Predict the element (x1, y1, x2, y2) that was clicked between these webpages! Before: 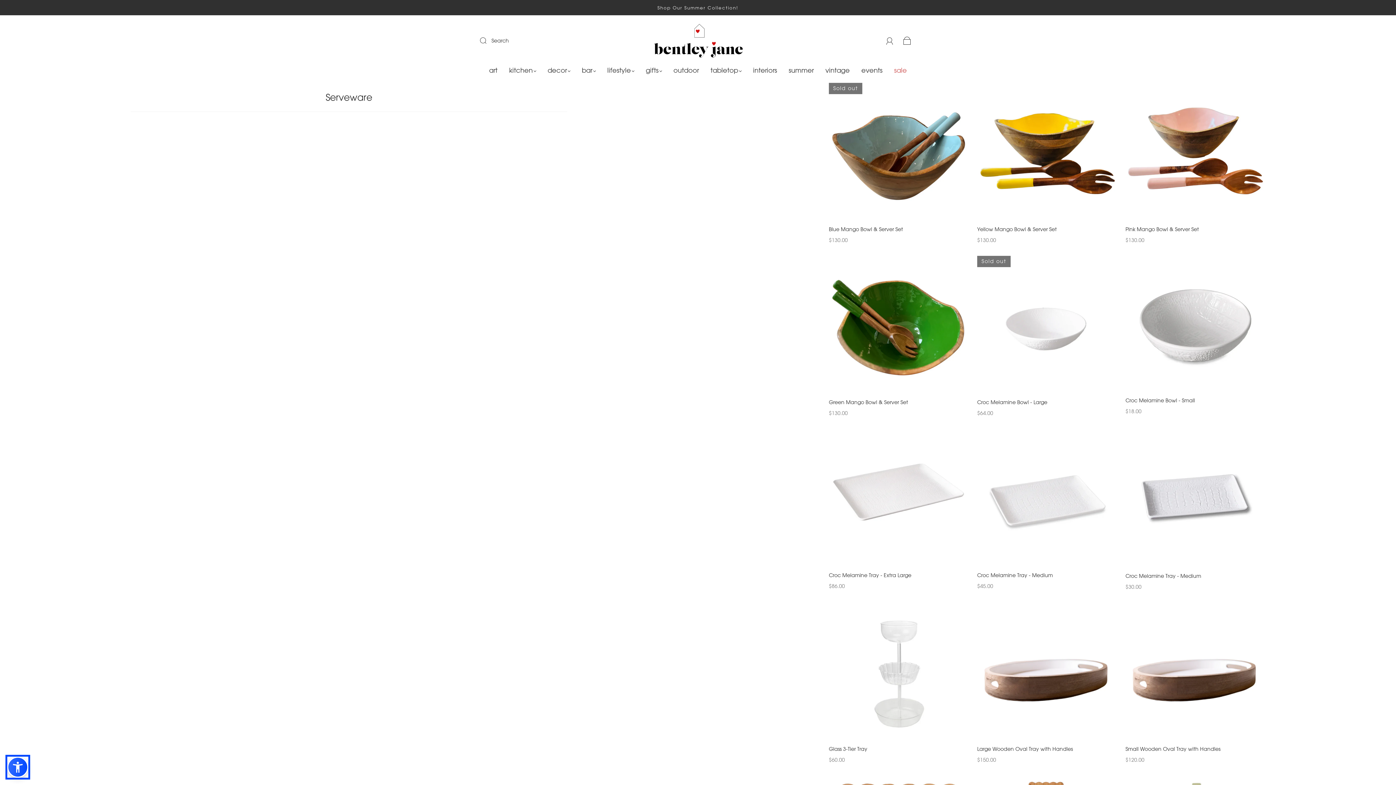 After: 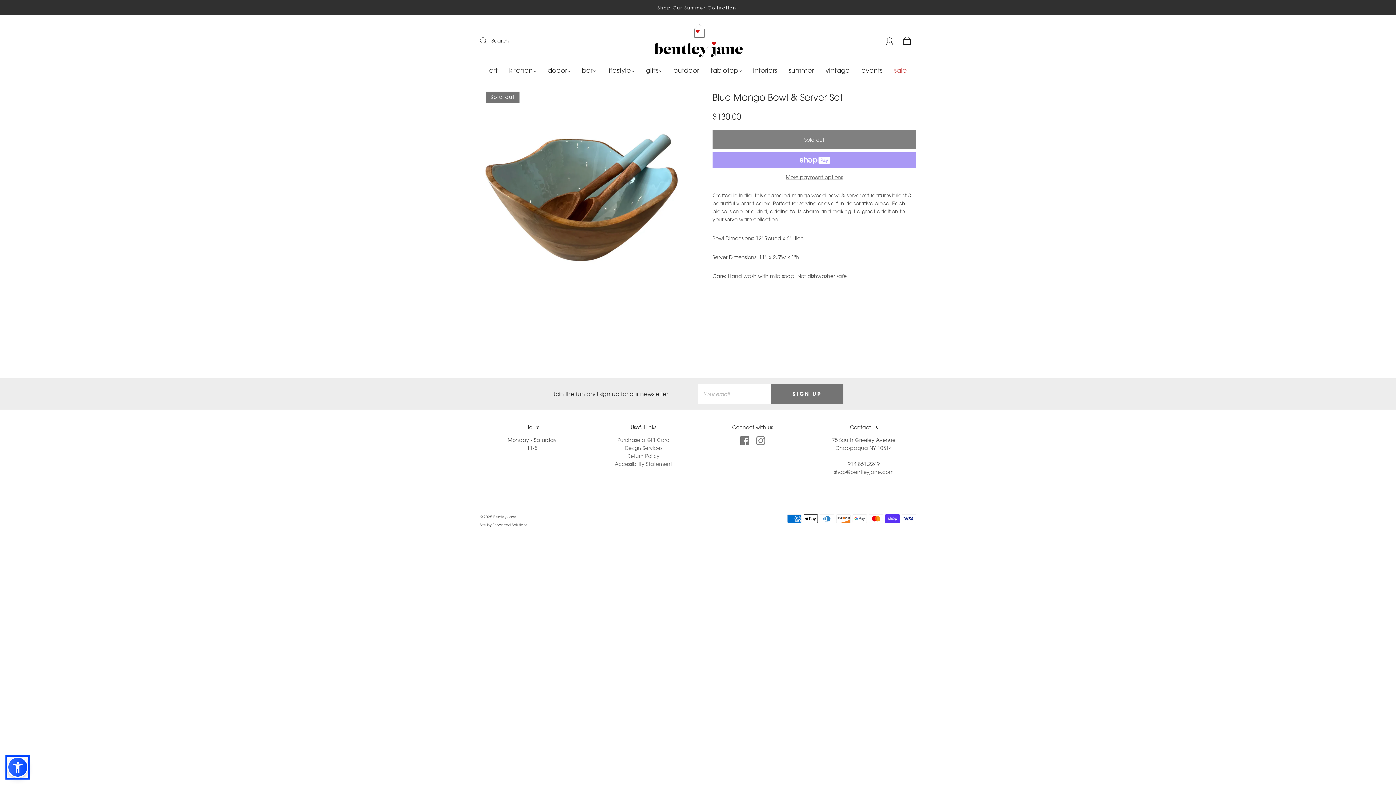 Action: label: Blue Mango Bowl & Server Set bbox: (829, 226, 903, 232)